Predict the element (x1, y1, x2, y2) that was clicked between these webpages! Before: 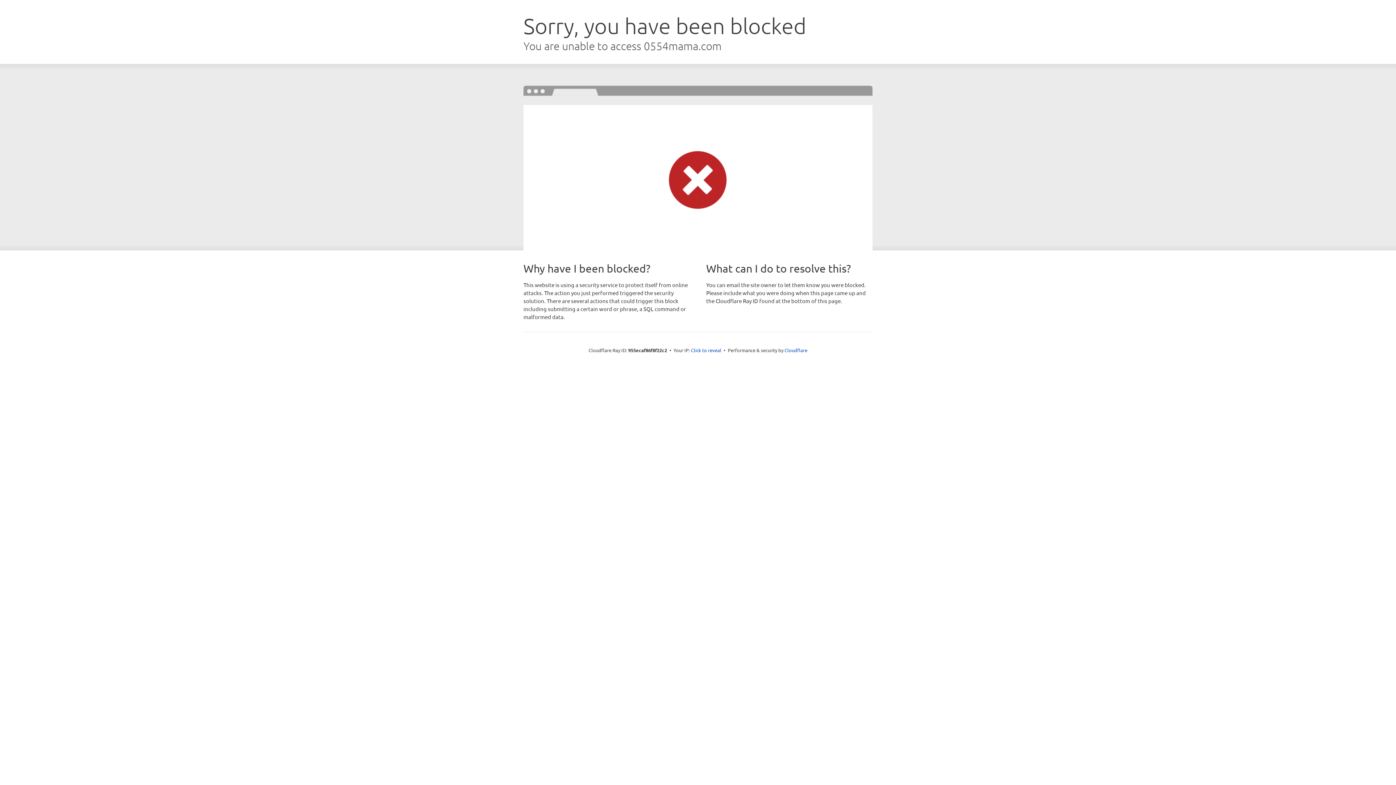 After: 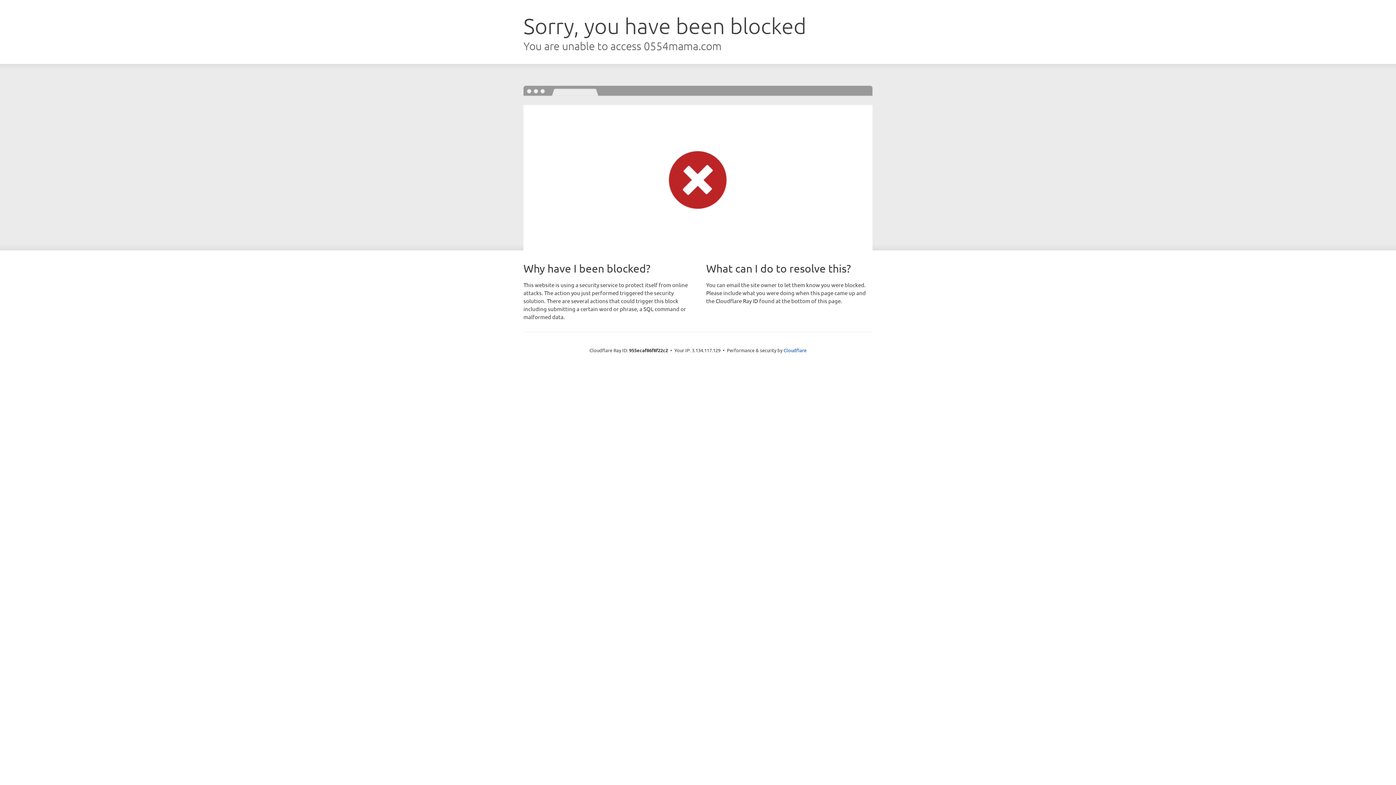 Action: label: Click to reveal bbox: (691, 346, 721, 353)